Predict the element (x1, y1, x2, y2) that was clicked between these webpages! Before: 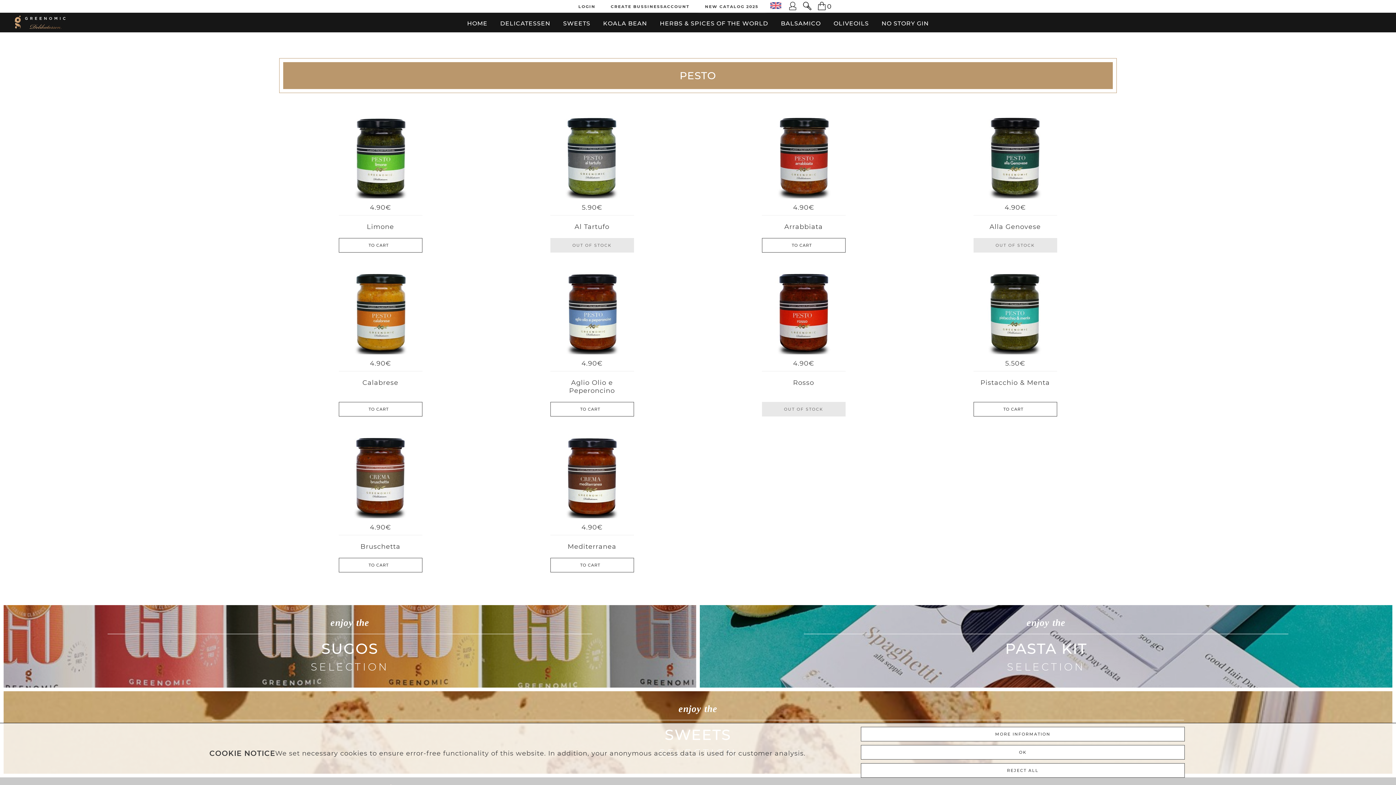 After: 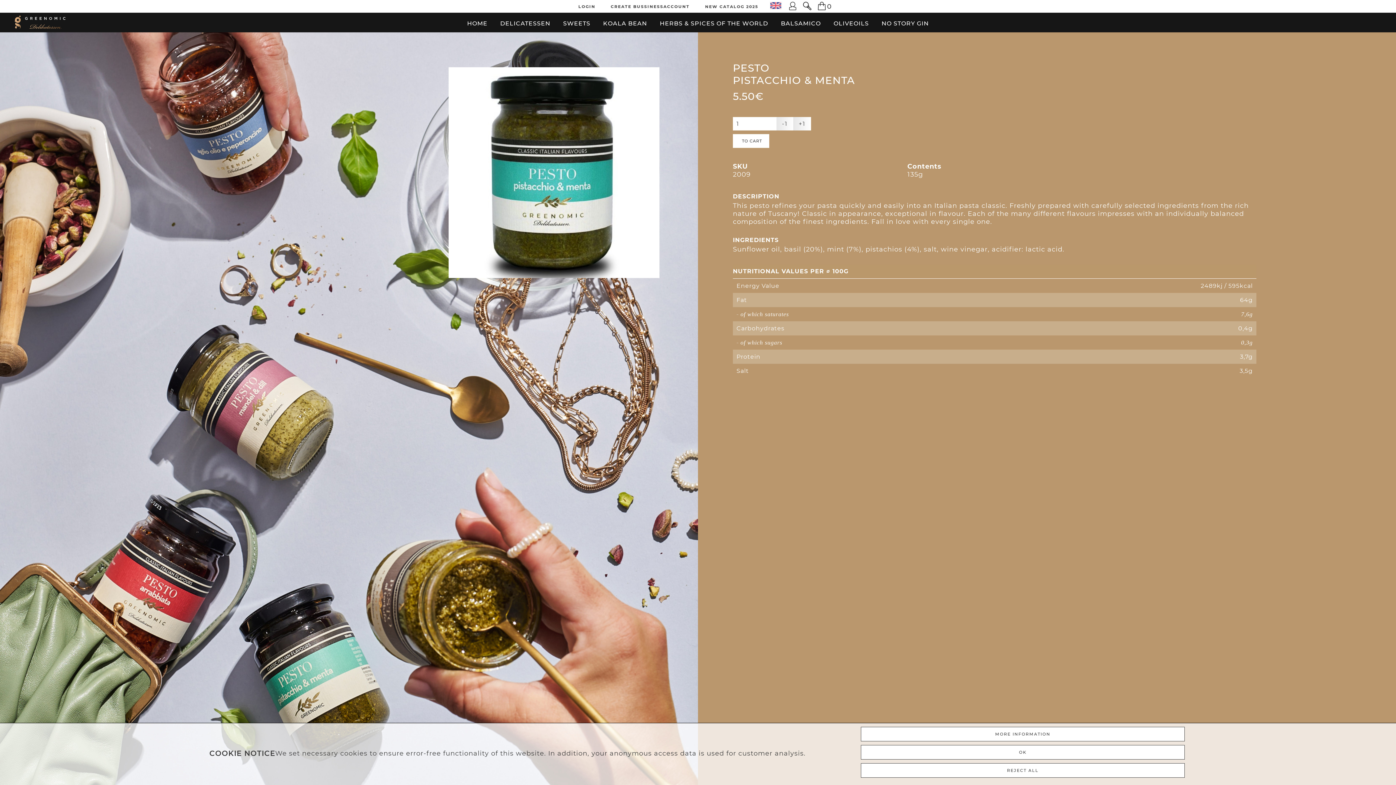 Action: bbox: (973, 270, 1057, 390) label: 5.50€

Pistacchio & Menta